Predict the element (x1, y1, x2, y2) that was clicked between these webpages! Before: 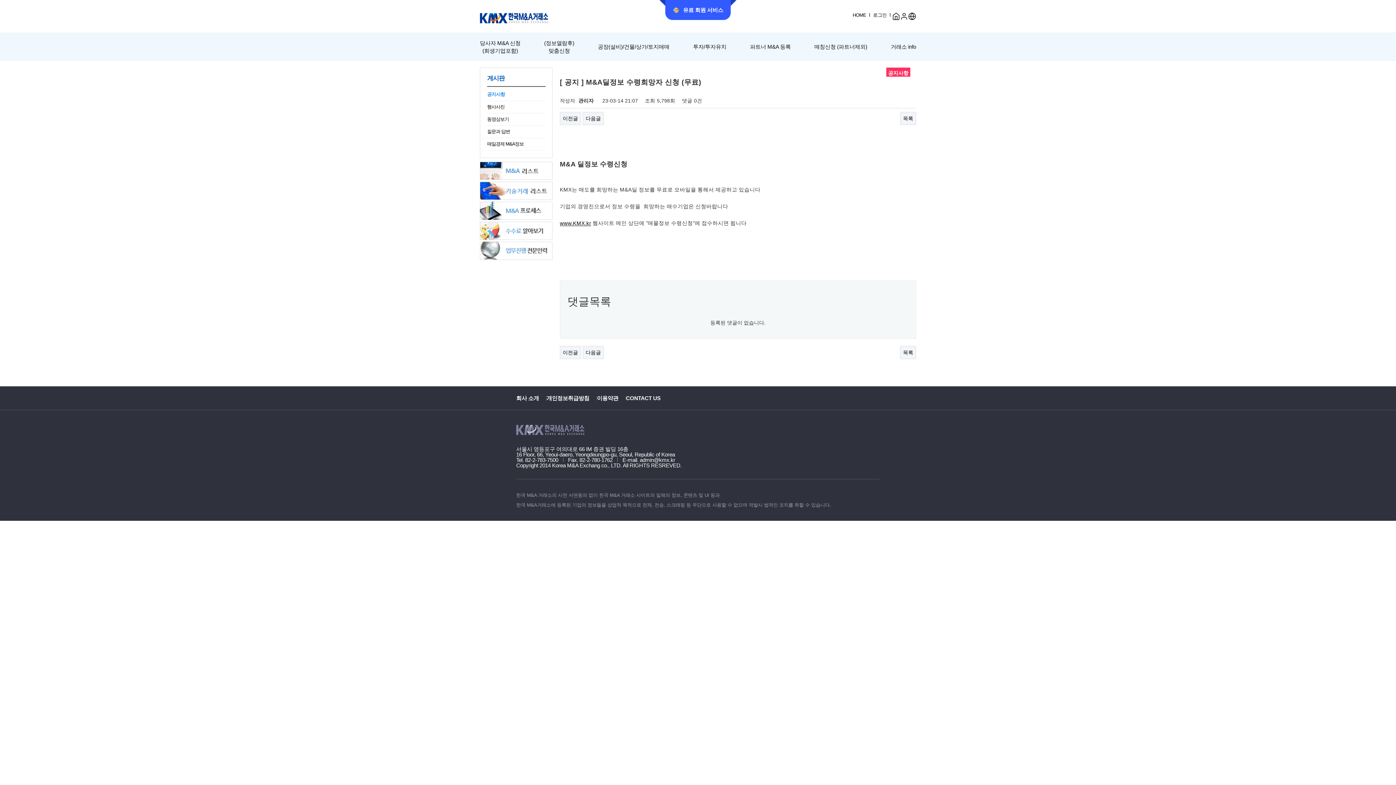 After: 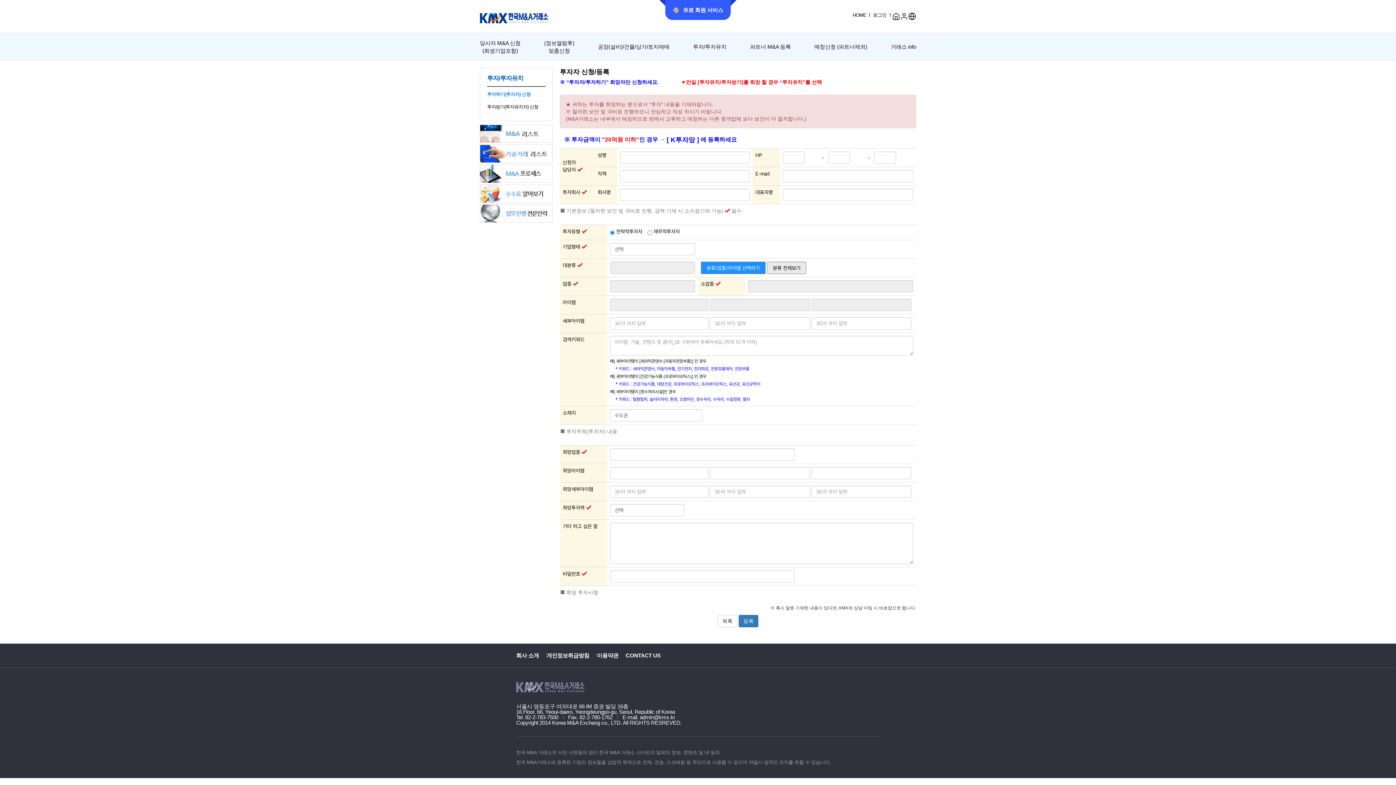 Action: label: 투자/투자유치 bbox: (693, 42, 726, 50)